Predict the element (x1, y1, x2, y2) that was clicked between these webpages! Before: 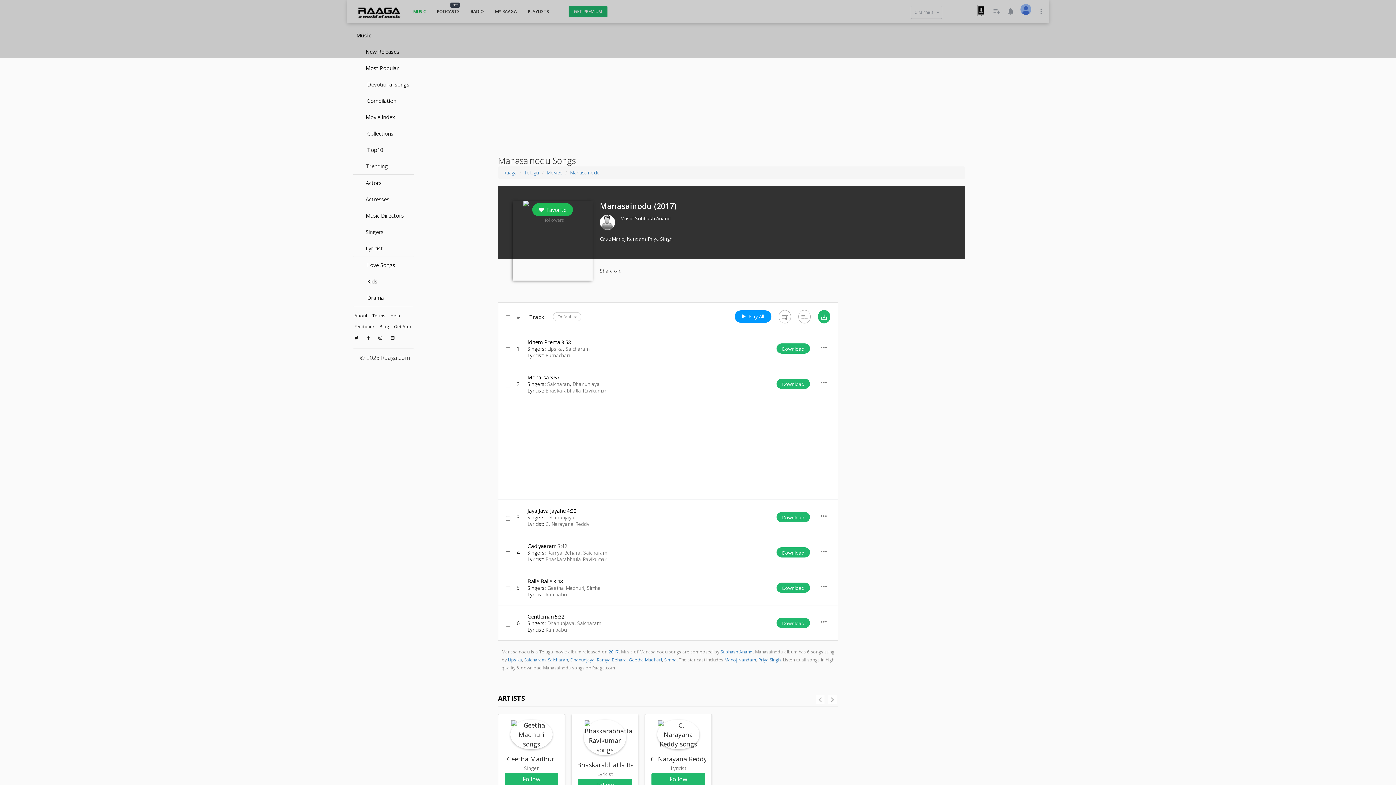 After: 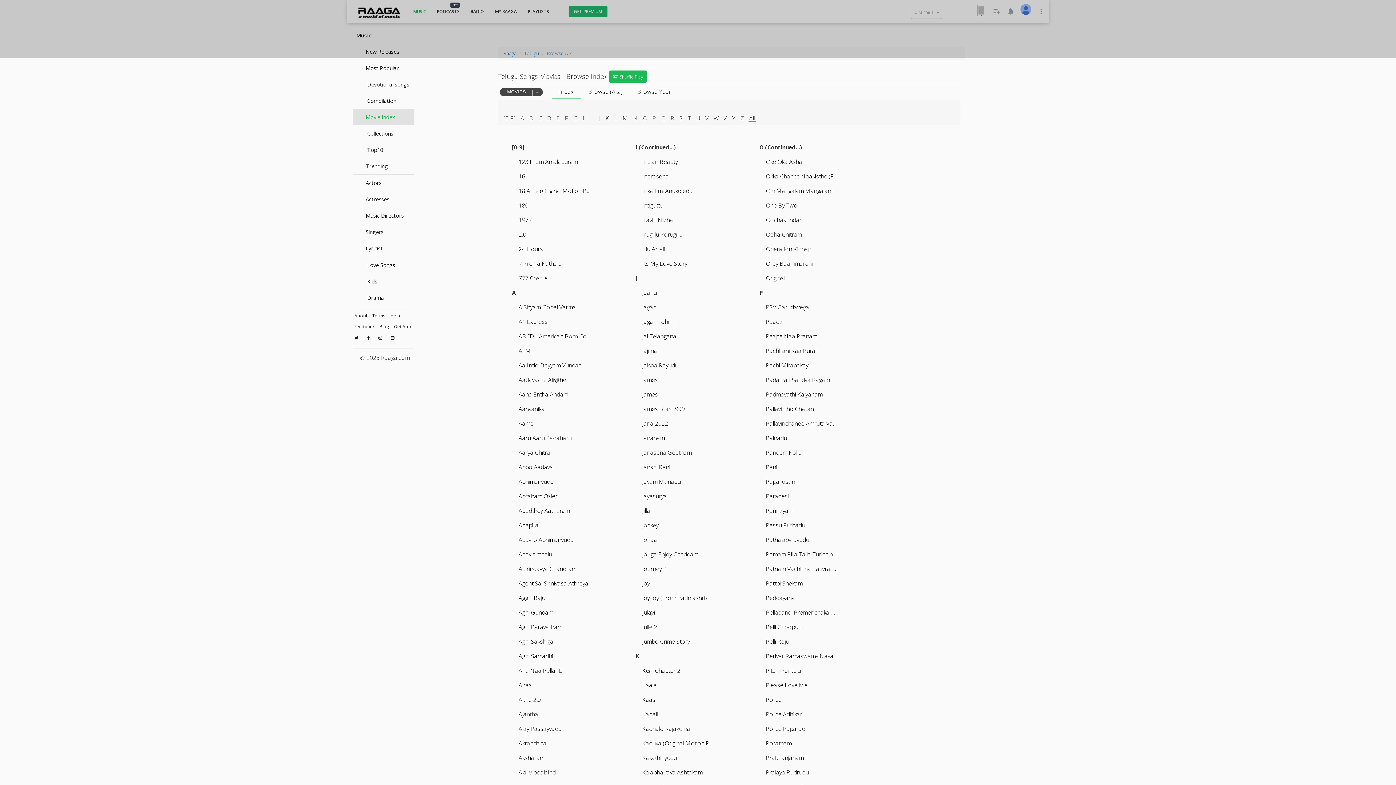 Action: bbox: (352, 109, 414, 125) label: Movie Index